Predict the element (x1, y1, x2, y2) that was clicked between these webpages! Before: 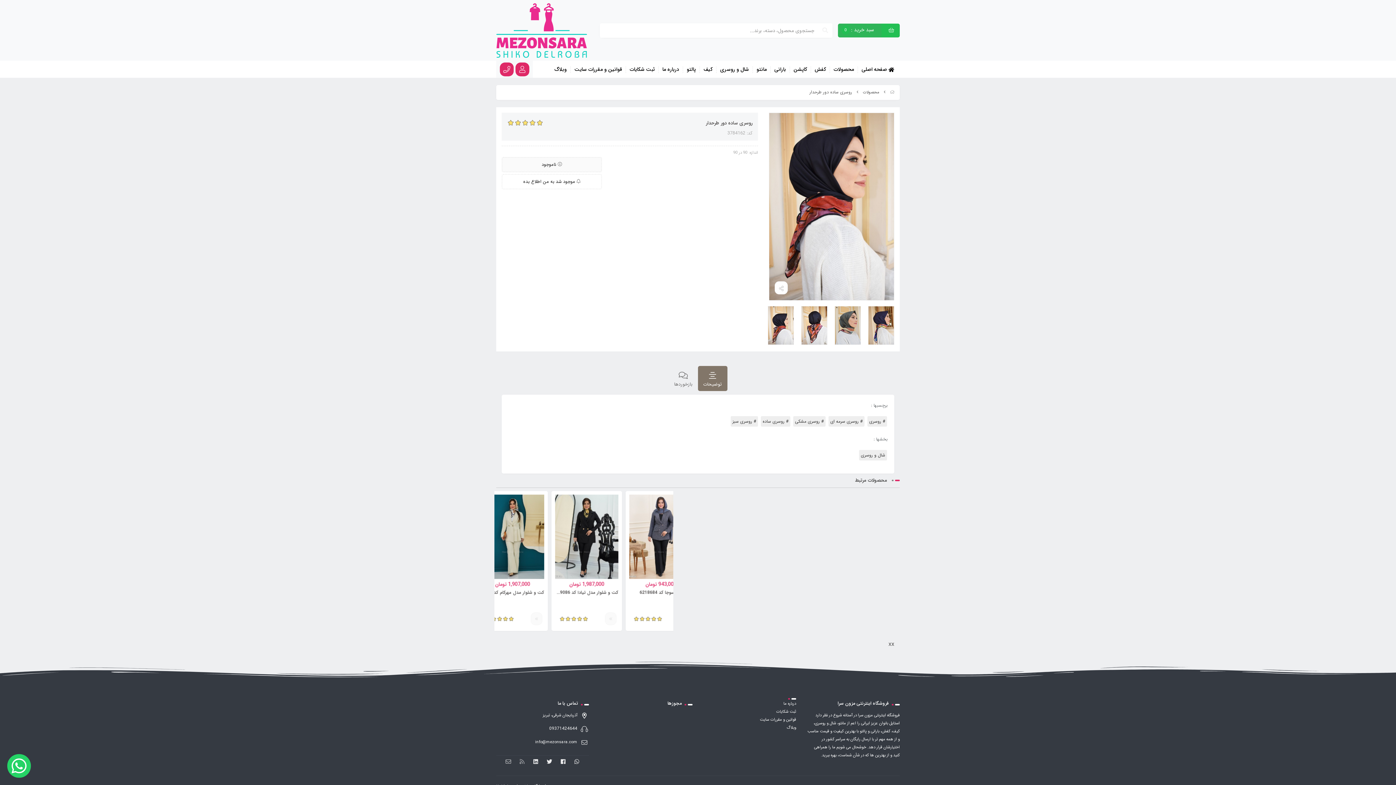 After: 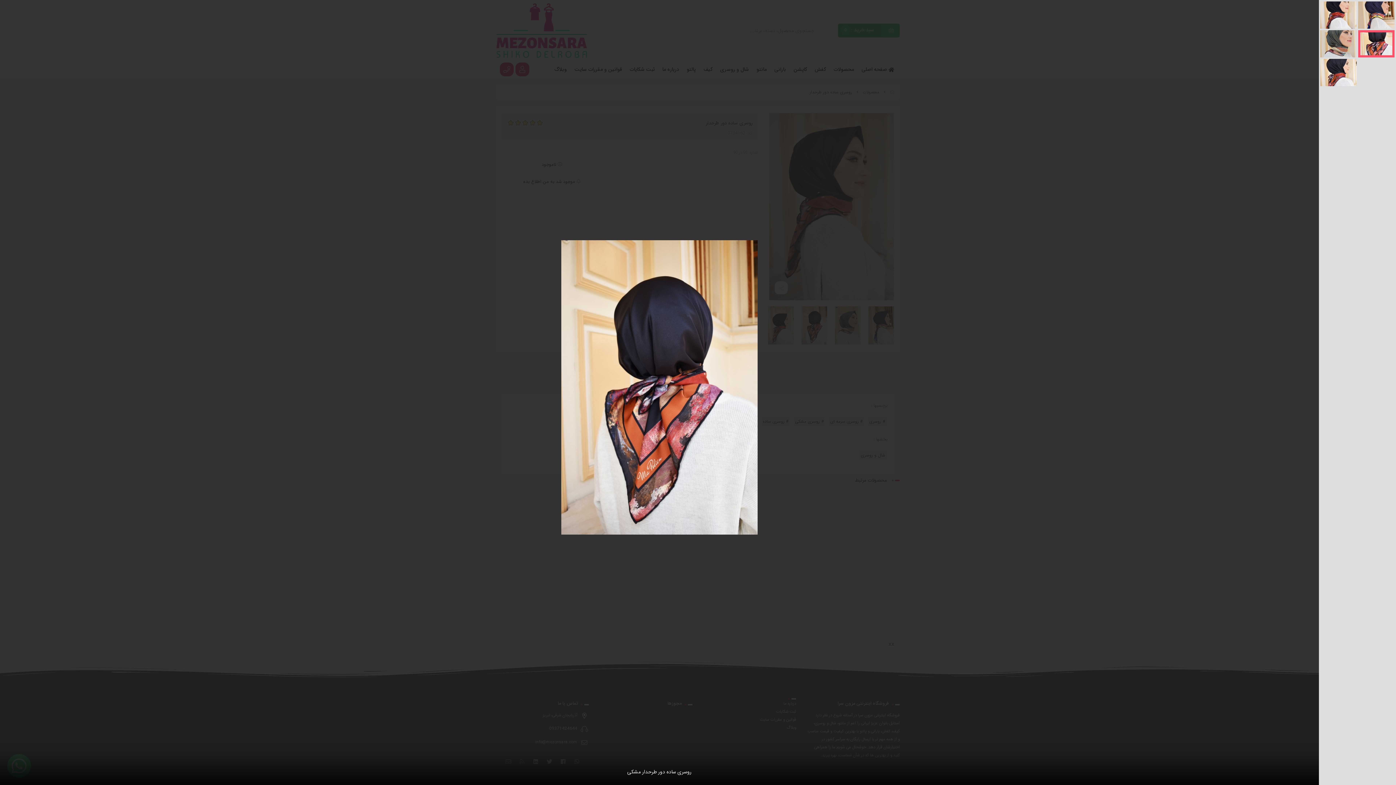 Action: bbox: (797, 306, 831, 344)